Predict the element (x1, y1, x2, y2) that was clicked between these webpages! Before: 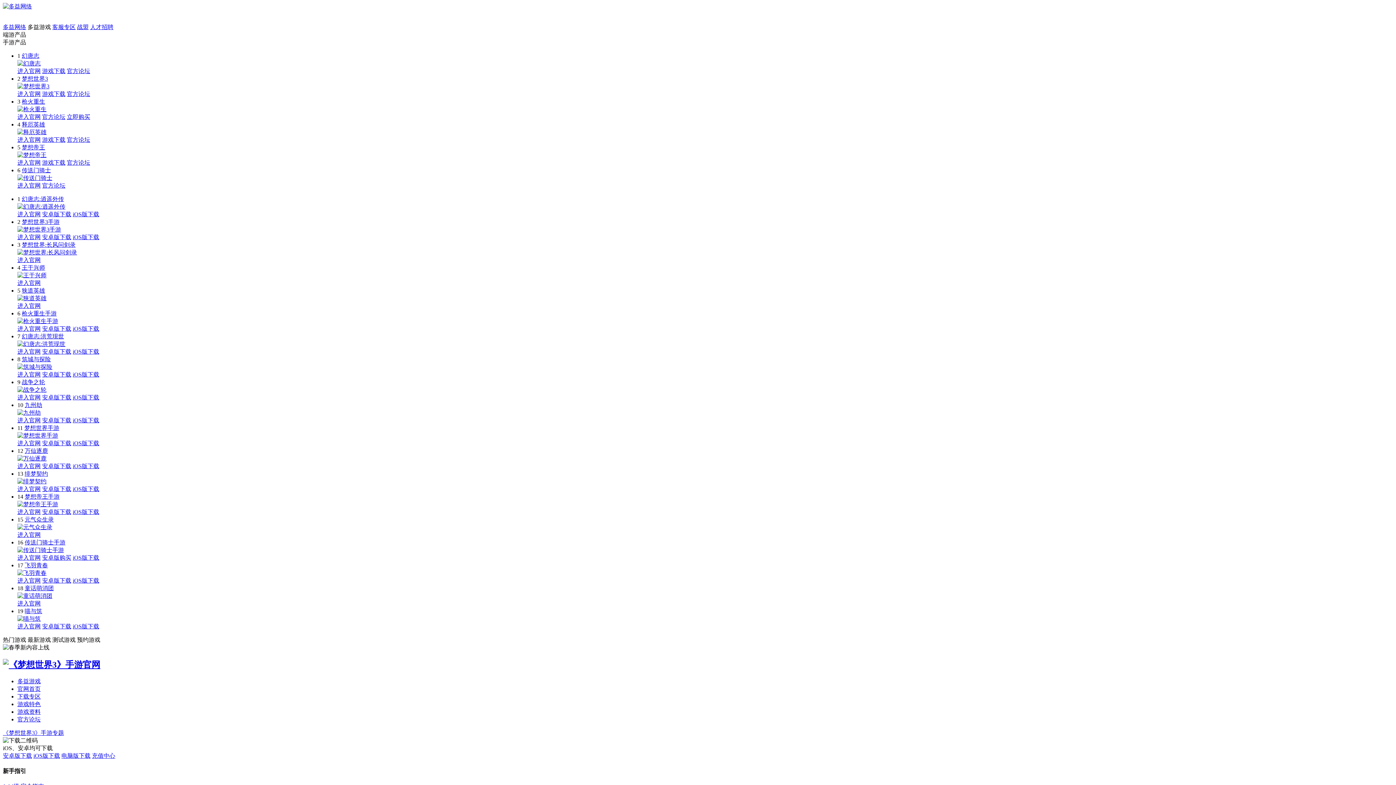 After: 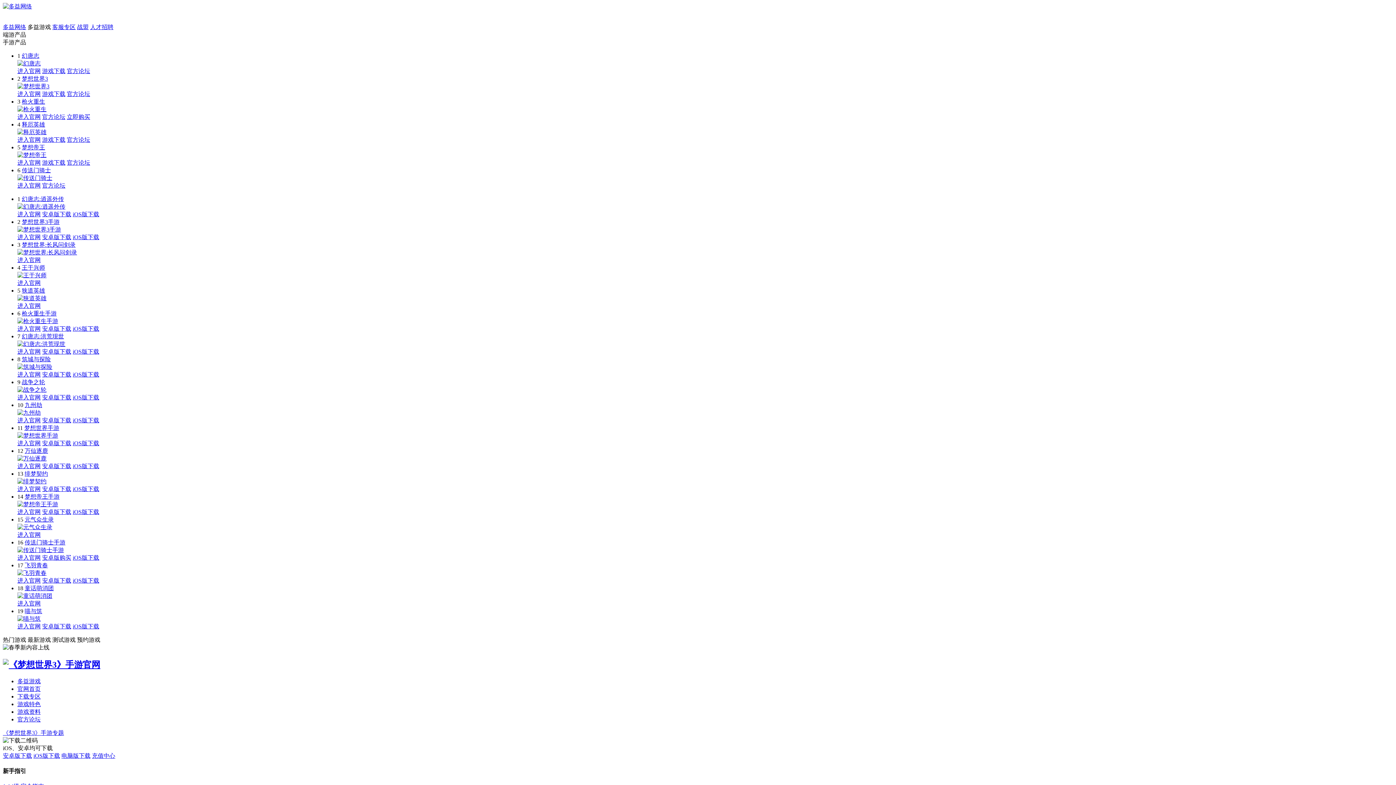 Action: bbox: (17, 60, 40, 66)